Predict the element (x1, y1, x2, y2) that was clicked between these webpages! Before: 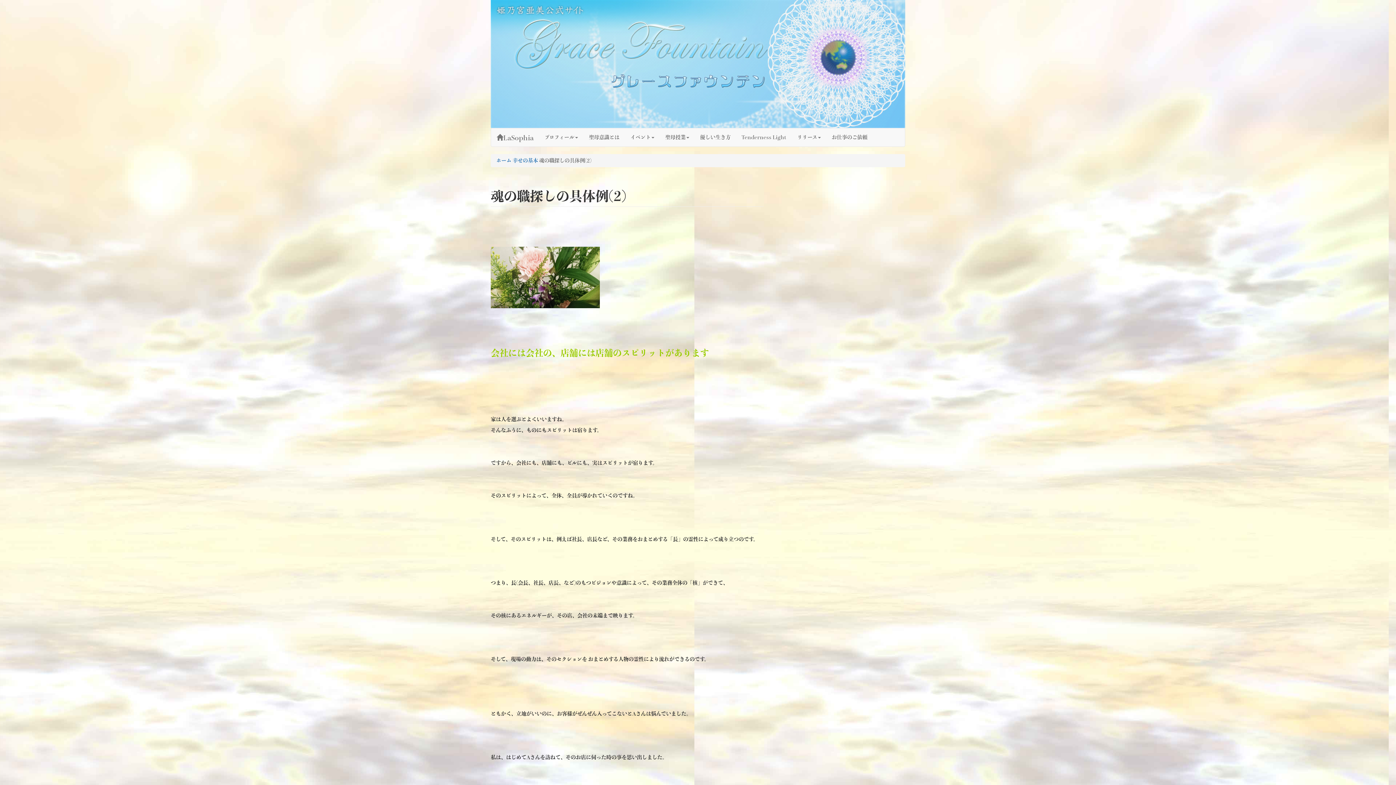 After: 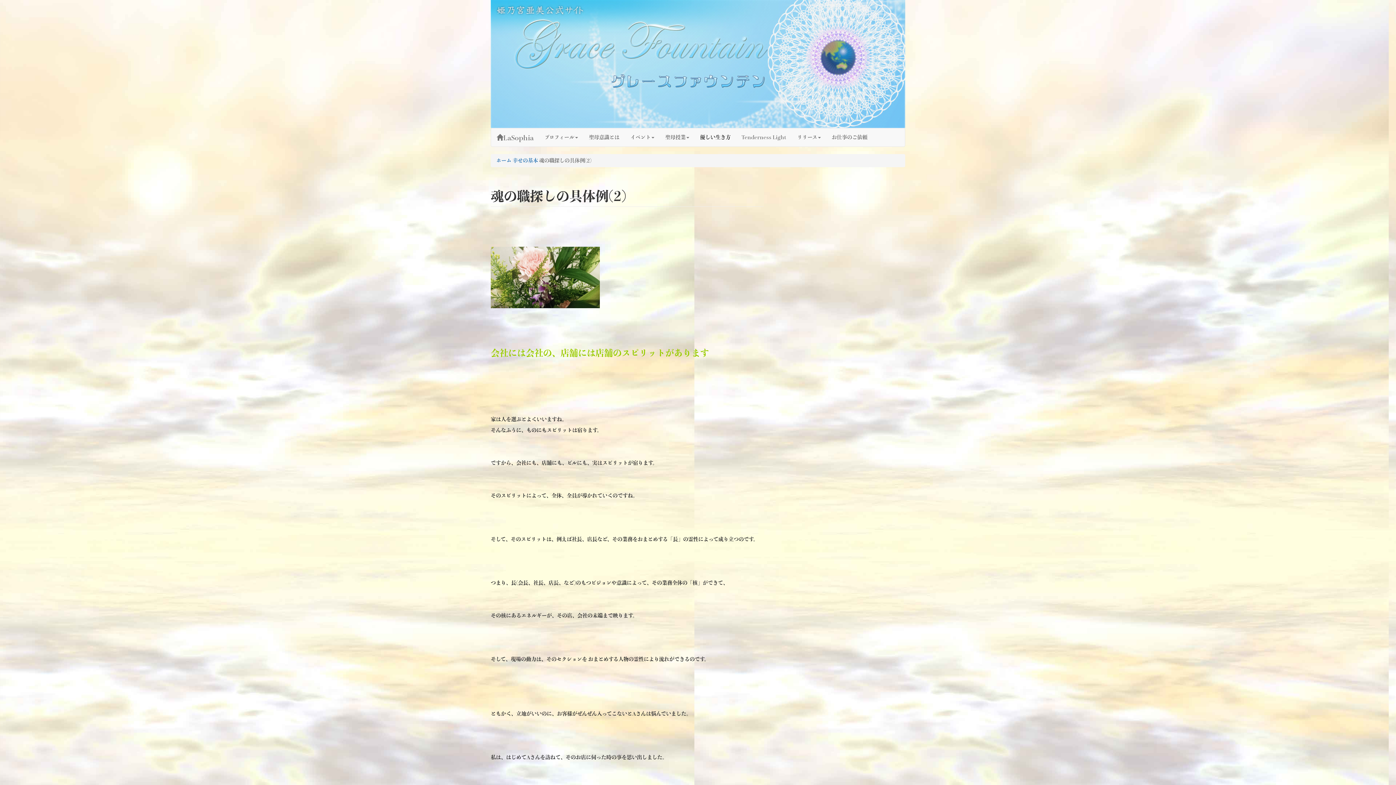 Action: bbox: (694, 128, 736, 146) label: 優しい生き方